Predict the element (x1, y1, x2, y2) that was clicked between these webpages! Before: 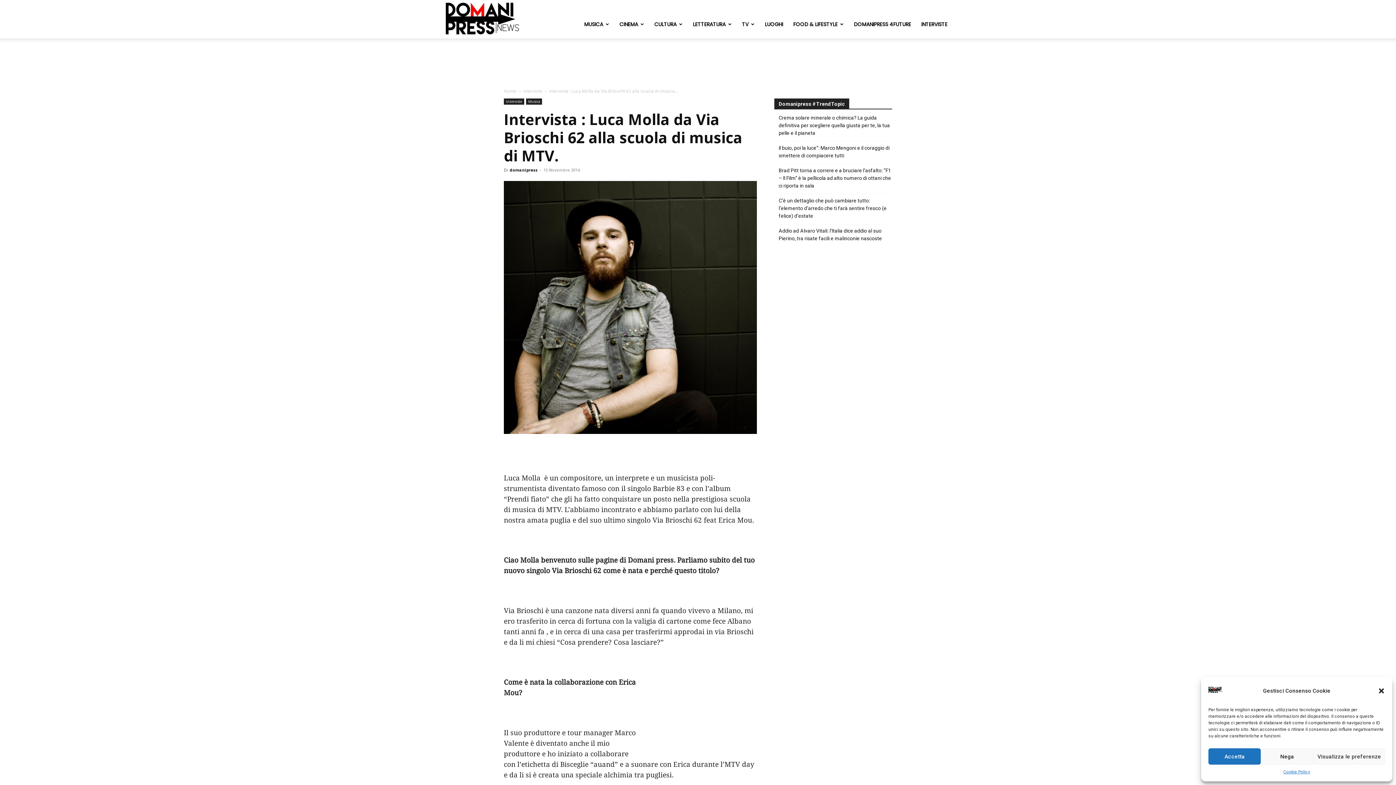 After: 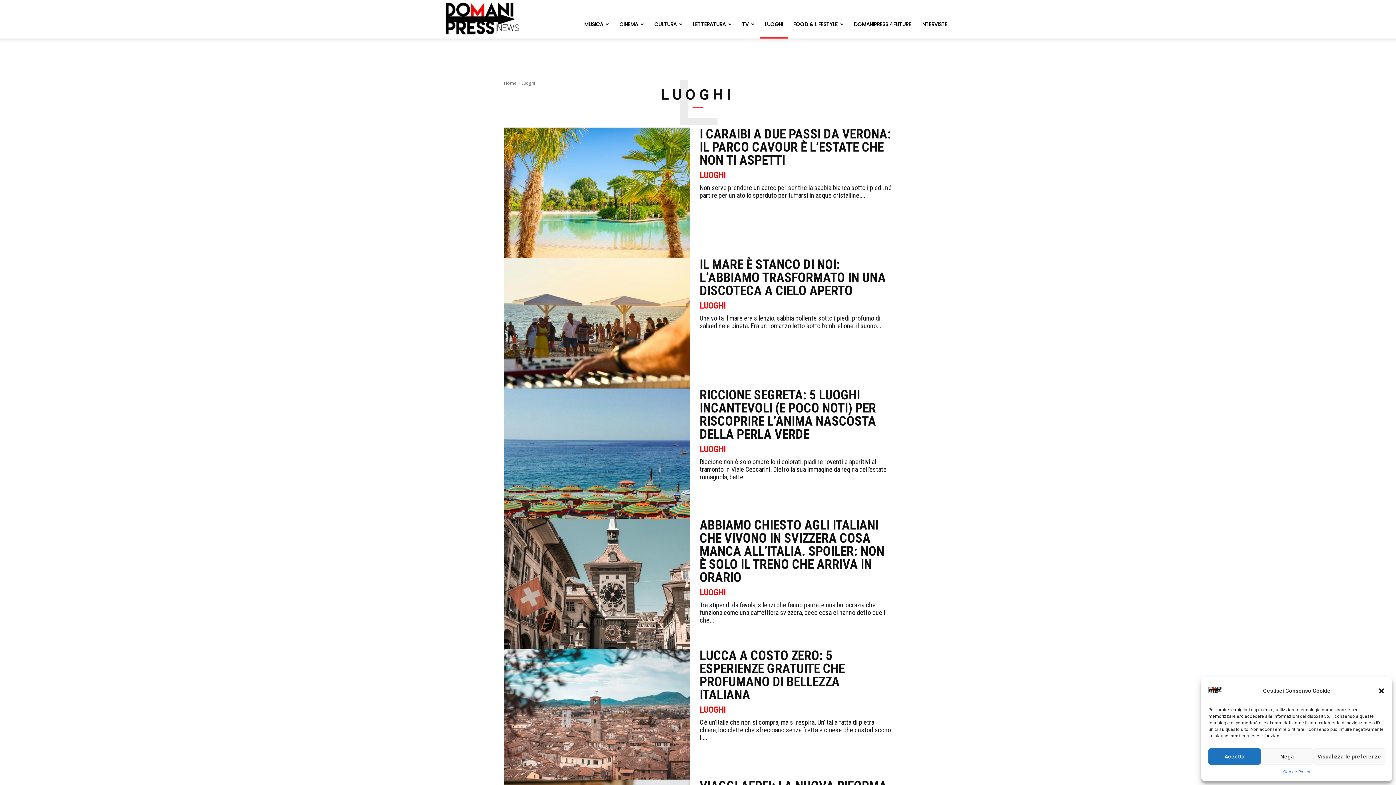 Action: label: LUOGHI bbox: (760, 10, 788, 38)